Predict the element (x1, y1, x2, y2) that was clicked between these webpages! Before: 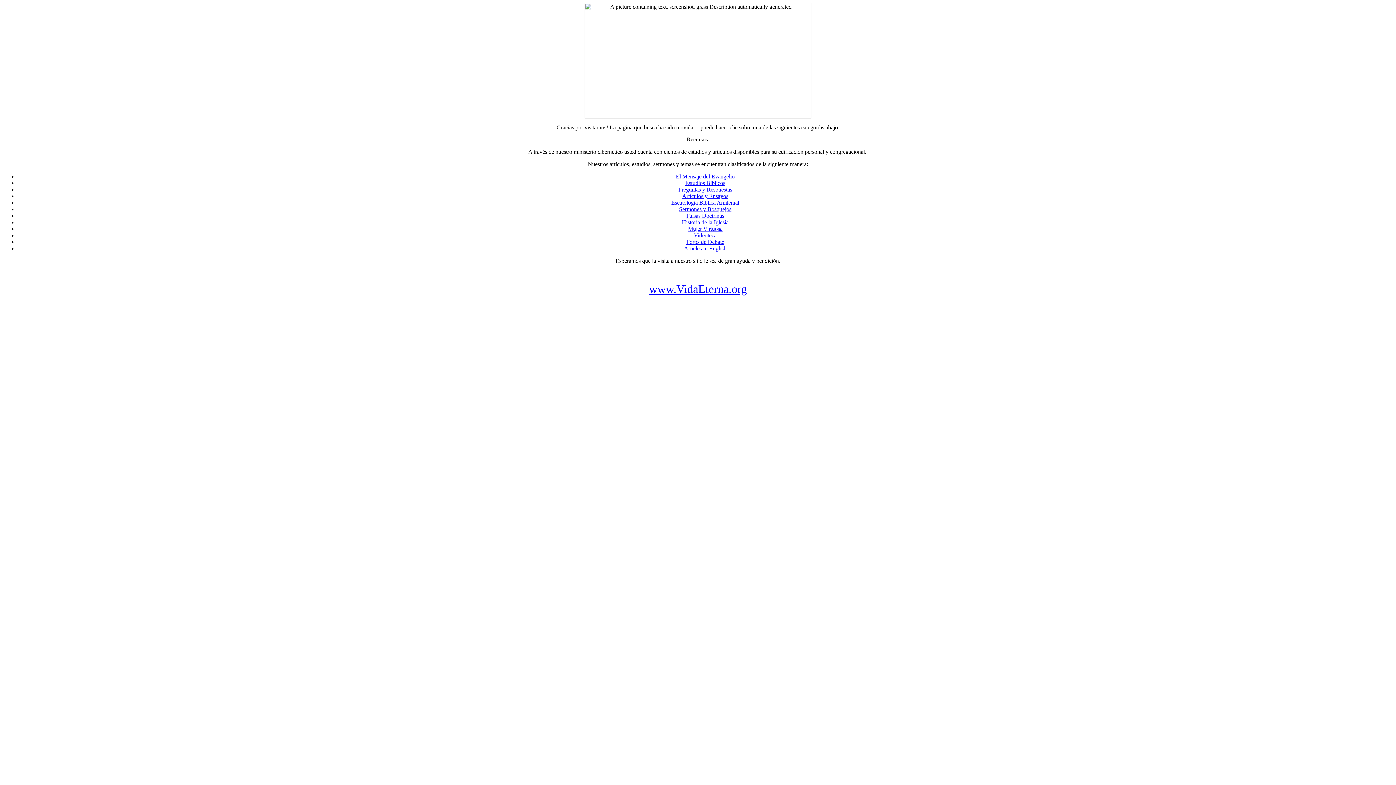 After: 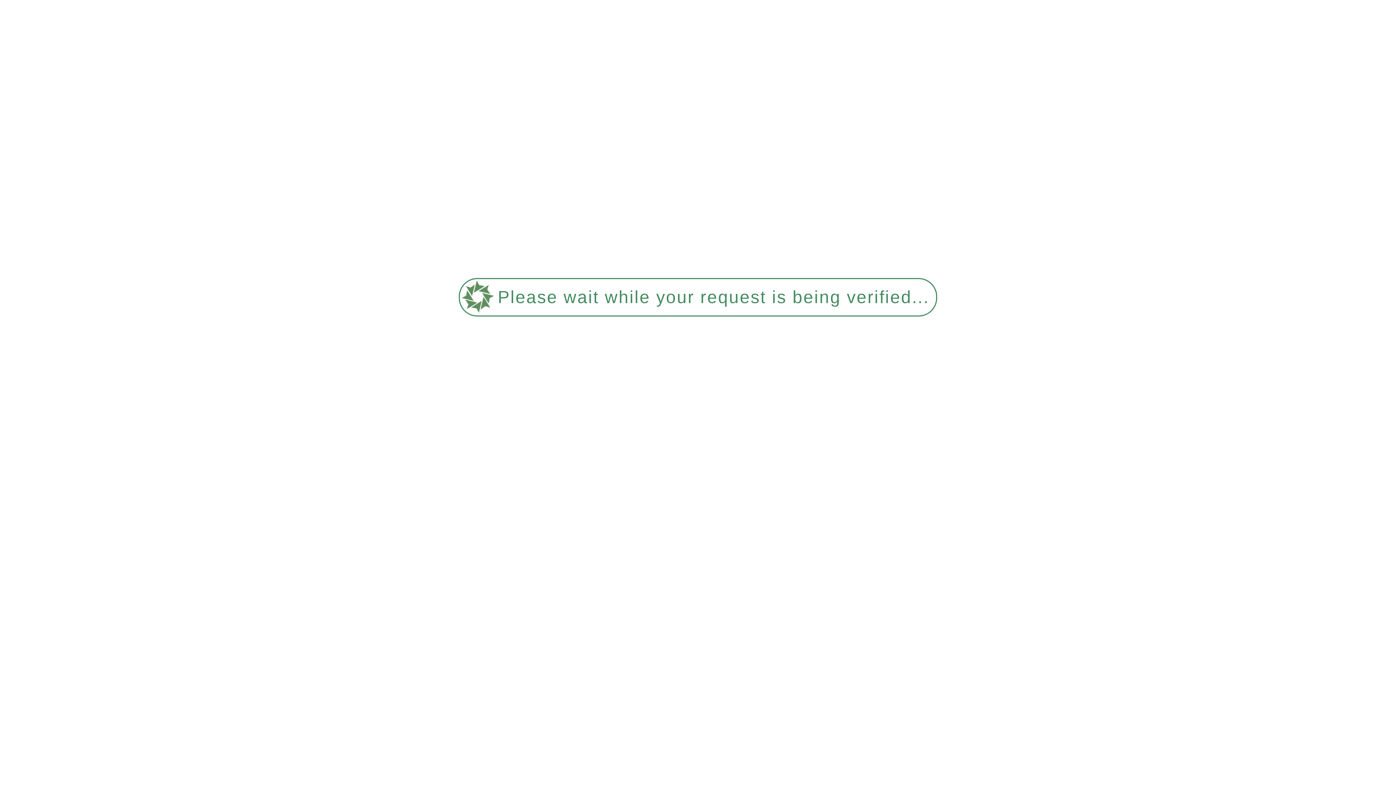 Action: bbox: (679, 206, 731, 212) label: Sermones y Bosquejos